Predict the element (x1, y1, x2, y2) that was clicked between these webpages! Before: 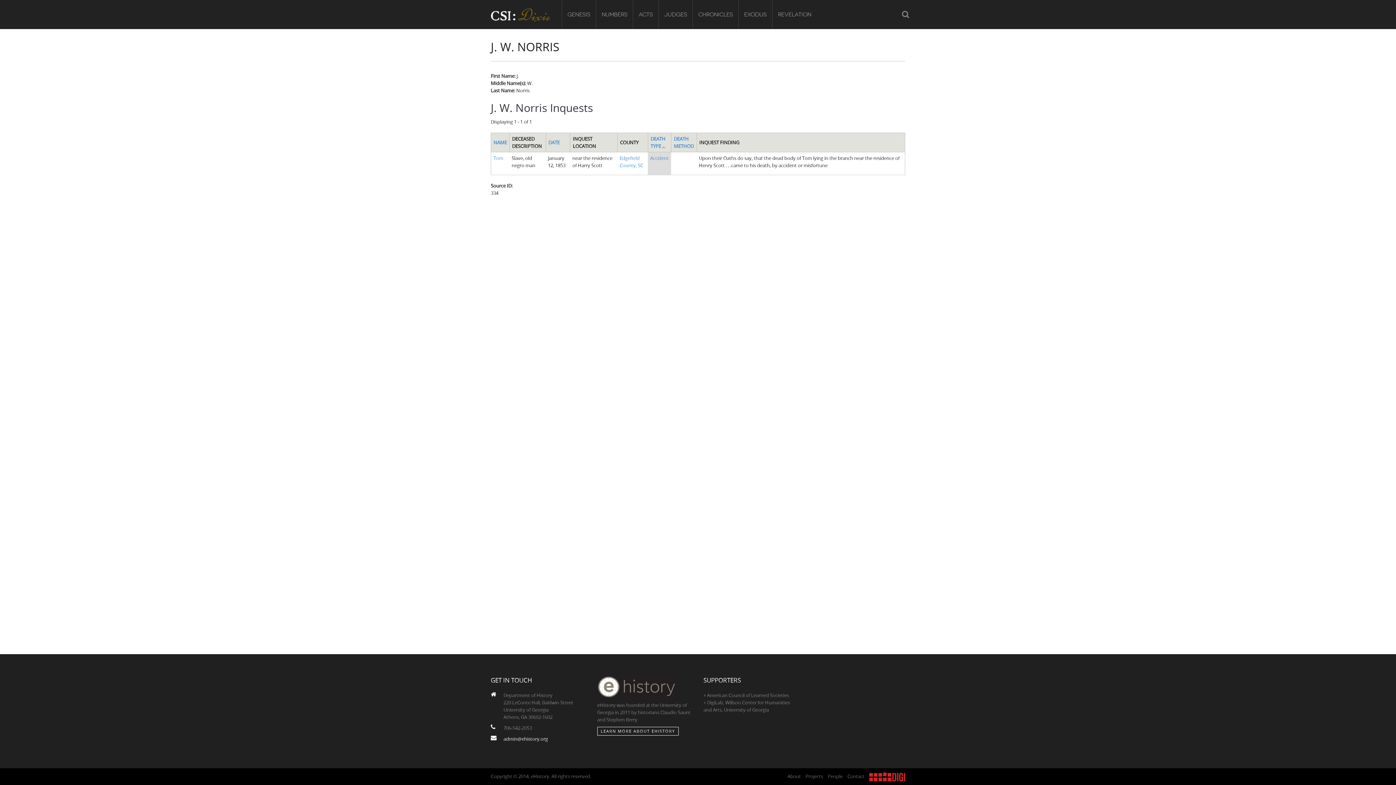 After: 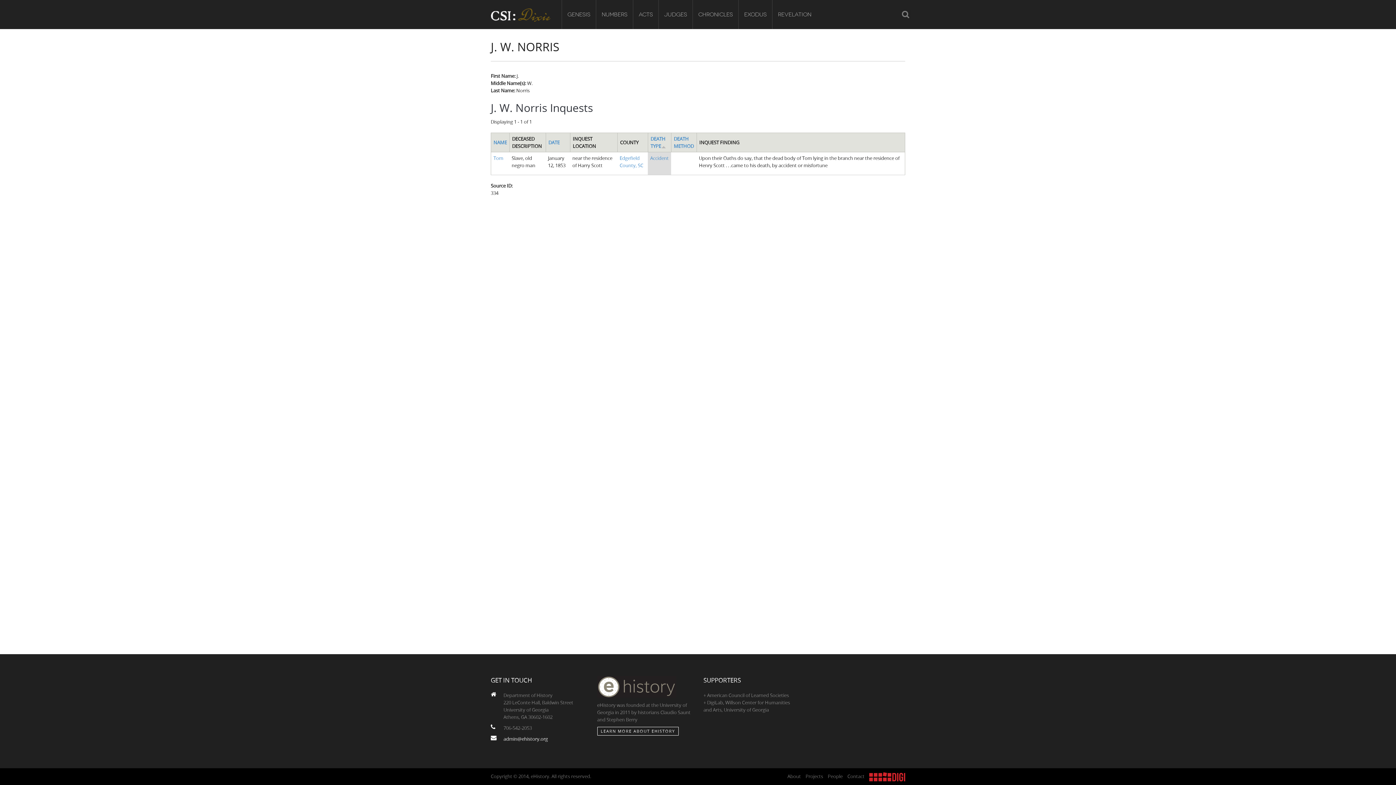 Action: bbox: (503, 735, 548, 742) label: admin@ehistory.org